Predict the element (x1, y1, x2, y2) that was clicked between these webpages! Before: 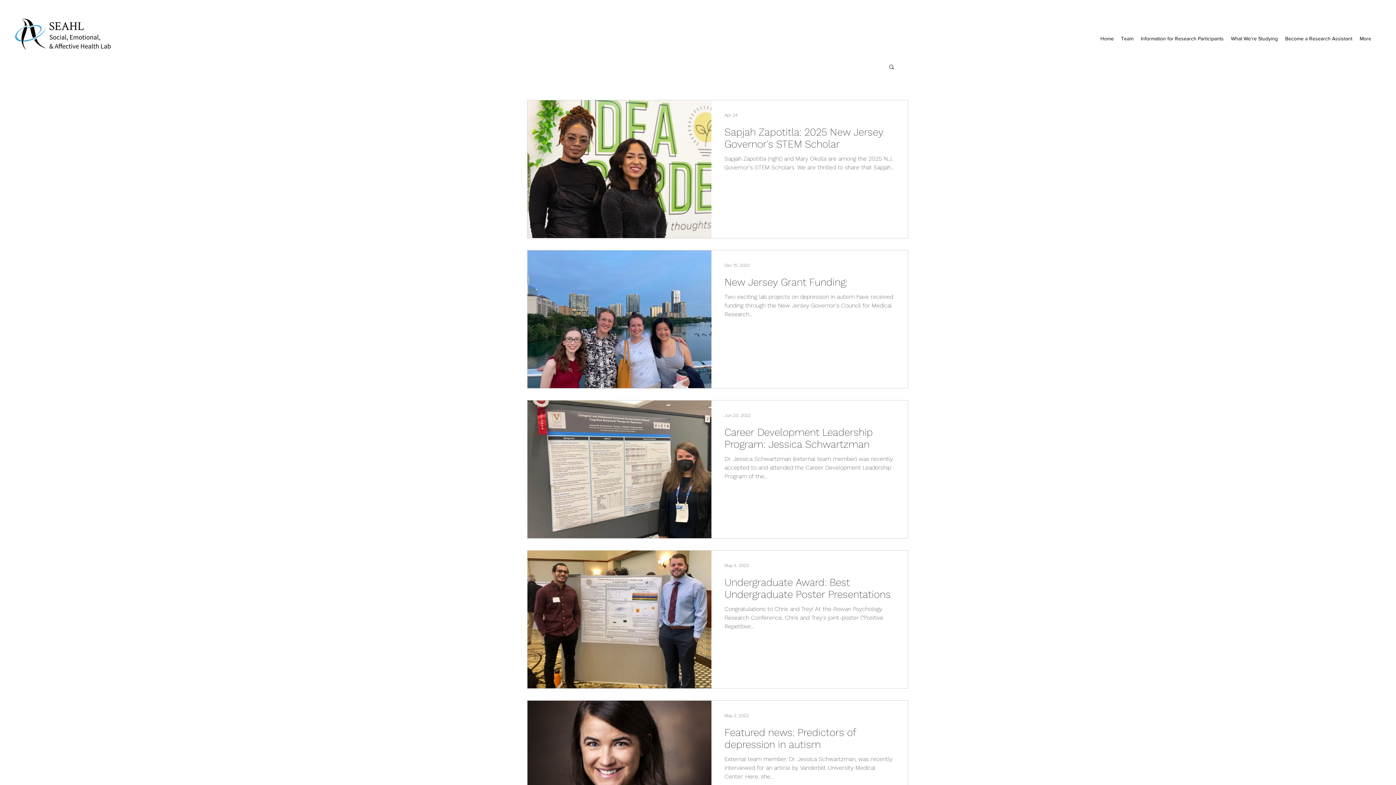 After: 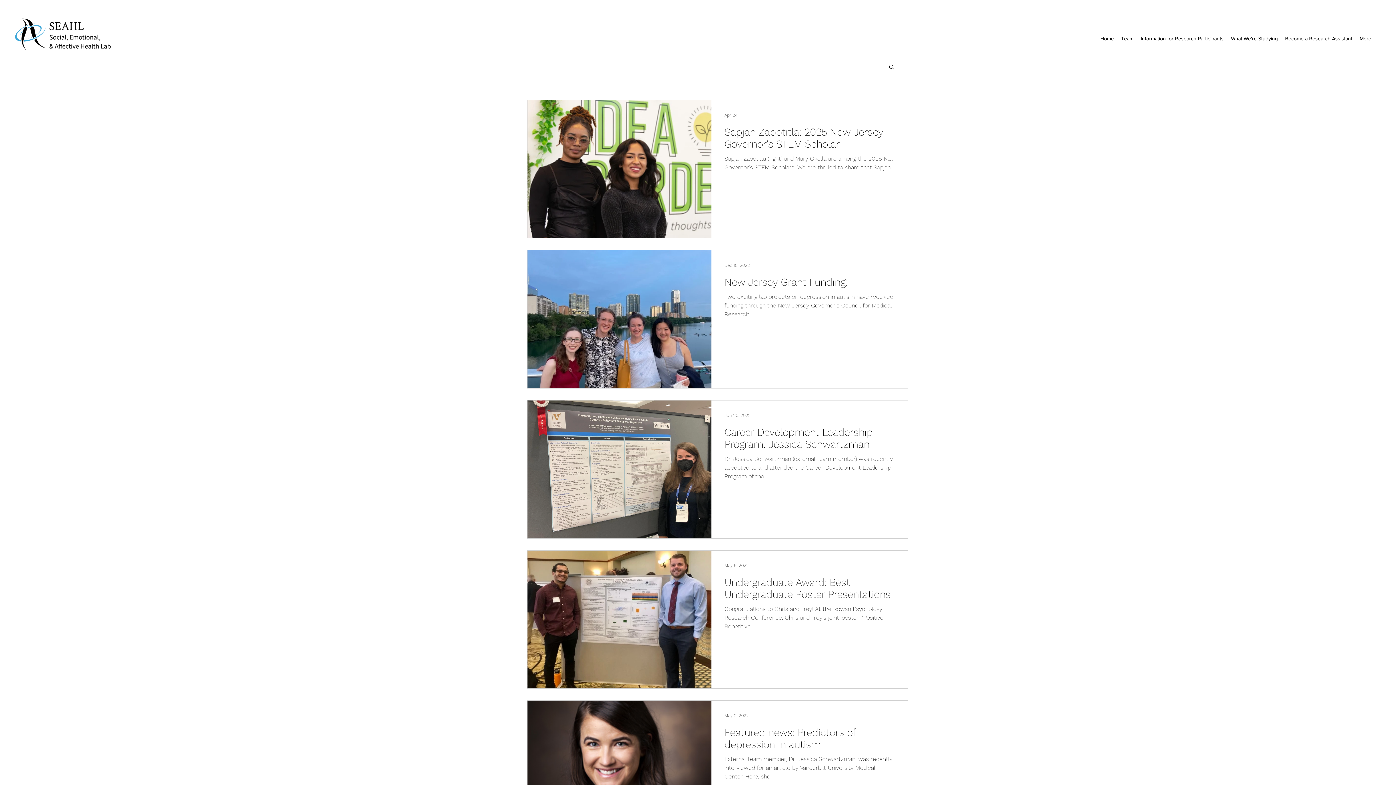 Action: bbox: (888, 63, 895, 71) label: Search